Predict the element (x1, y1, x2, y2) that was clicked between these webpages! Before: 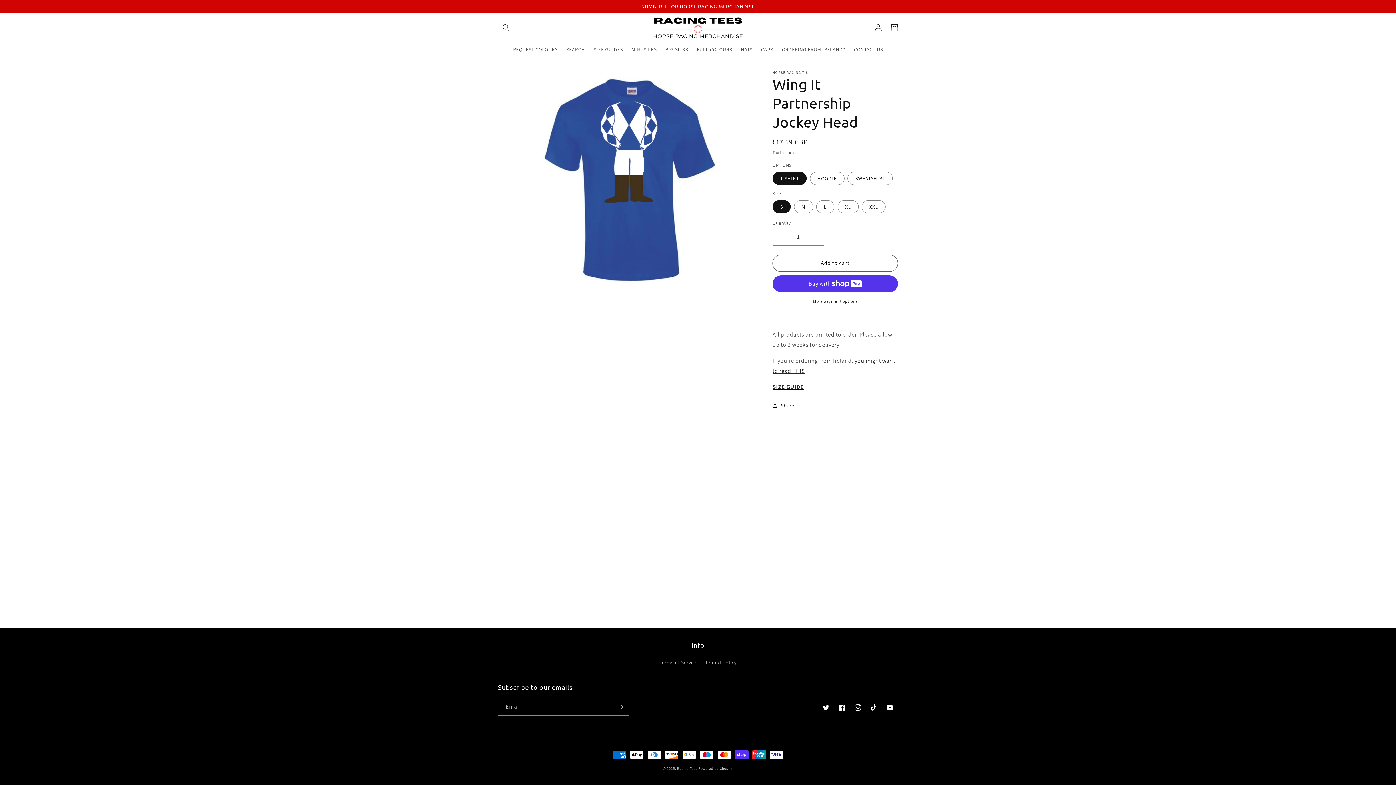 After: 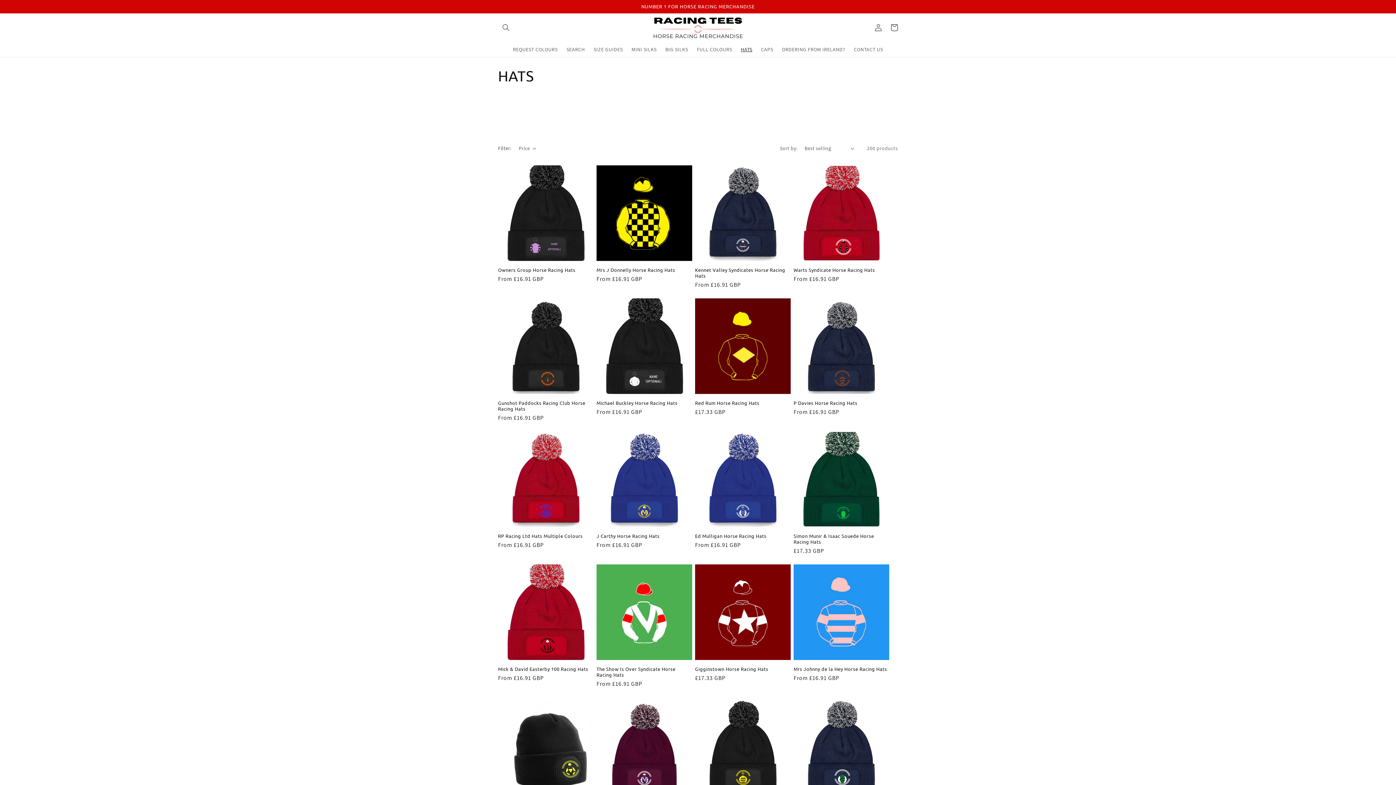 Action: bbox: (736, 41, 756, 56) label: HATS